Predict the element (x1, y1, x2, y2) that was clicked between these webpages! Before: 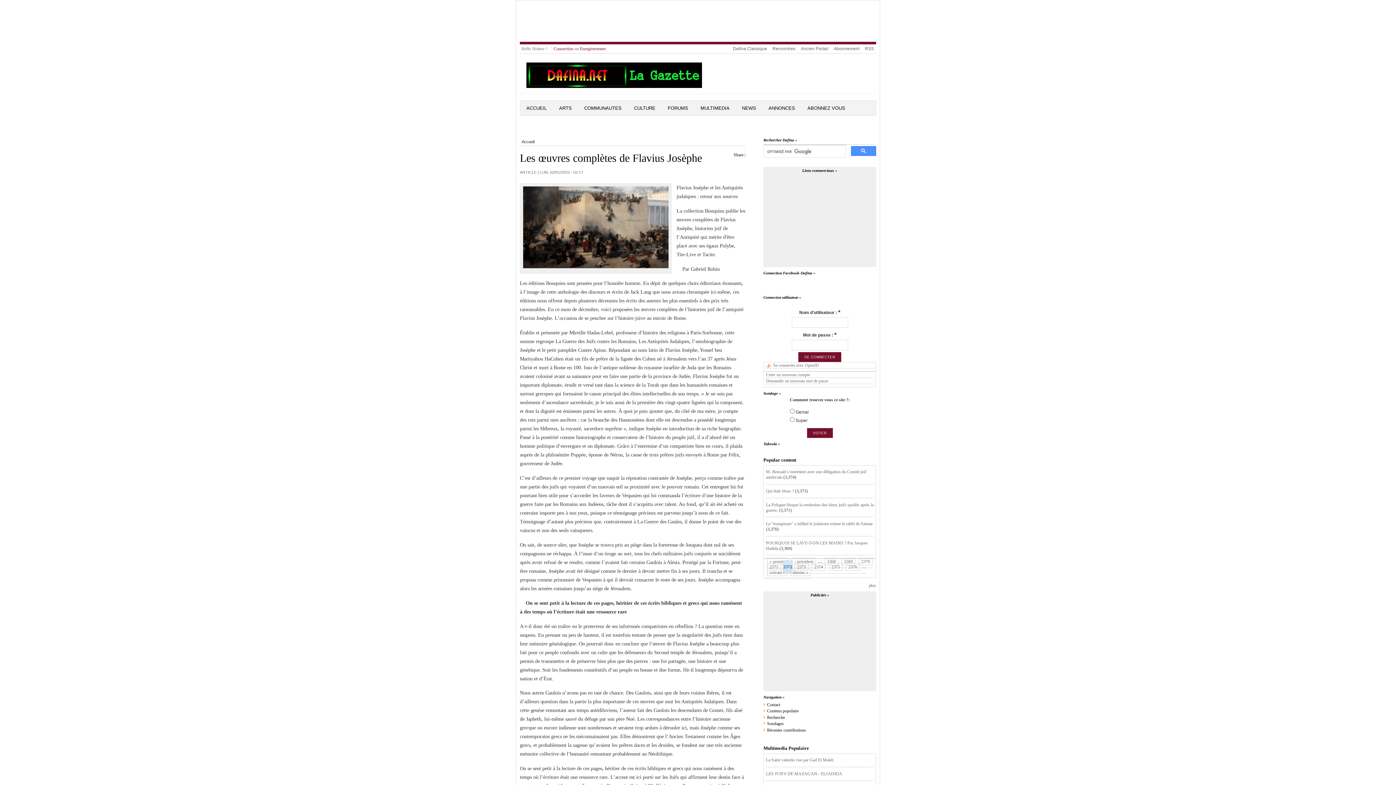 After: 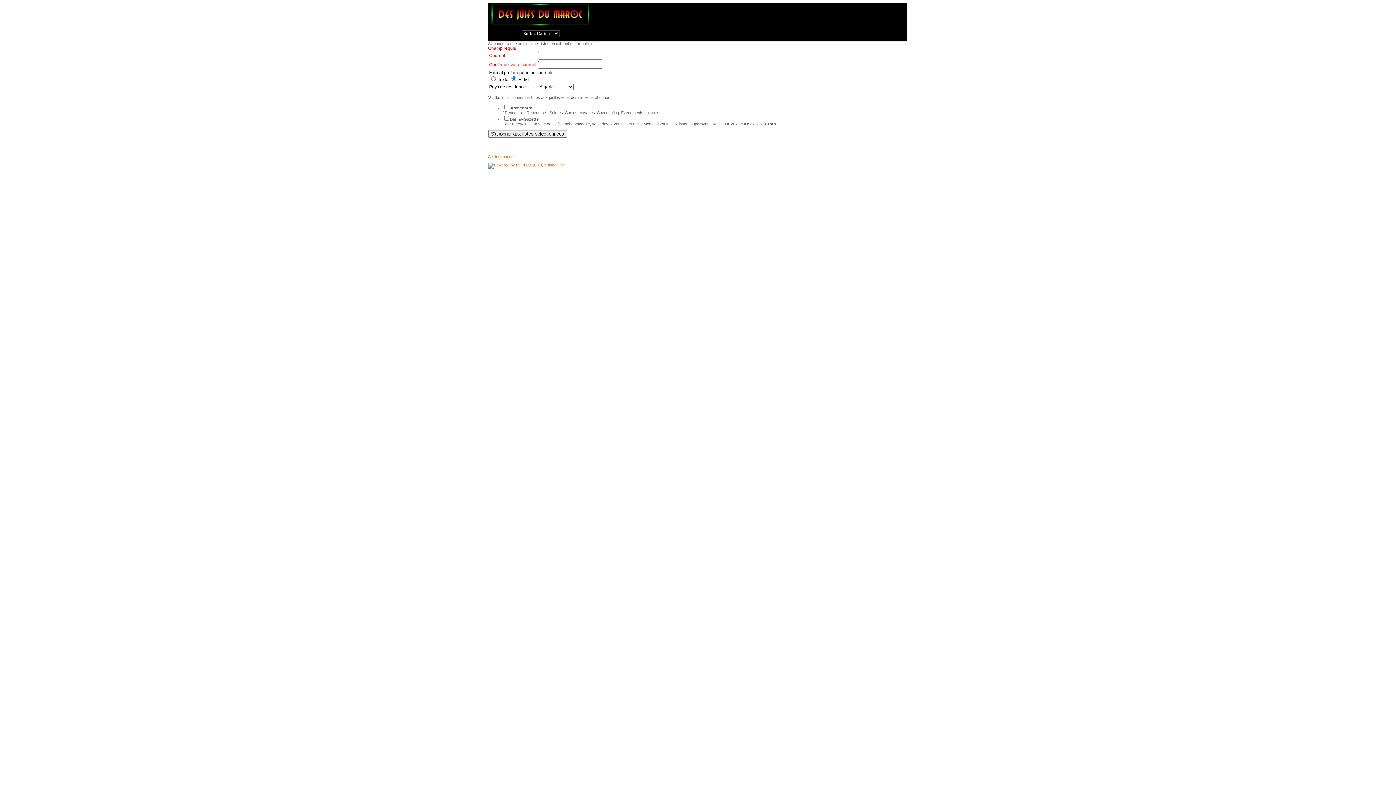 Action: label: Abonnement bbox: (834, 46, 859, 51)